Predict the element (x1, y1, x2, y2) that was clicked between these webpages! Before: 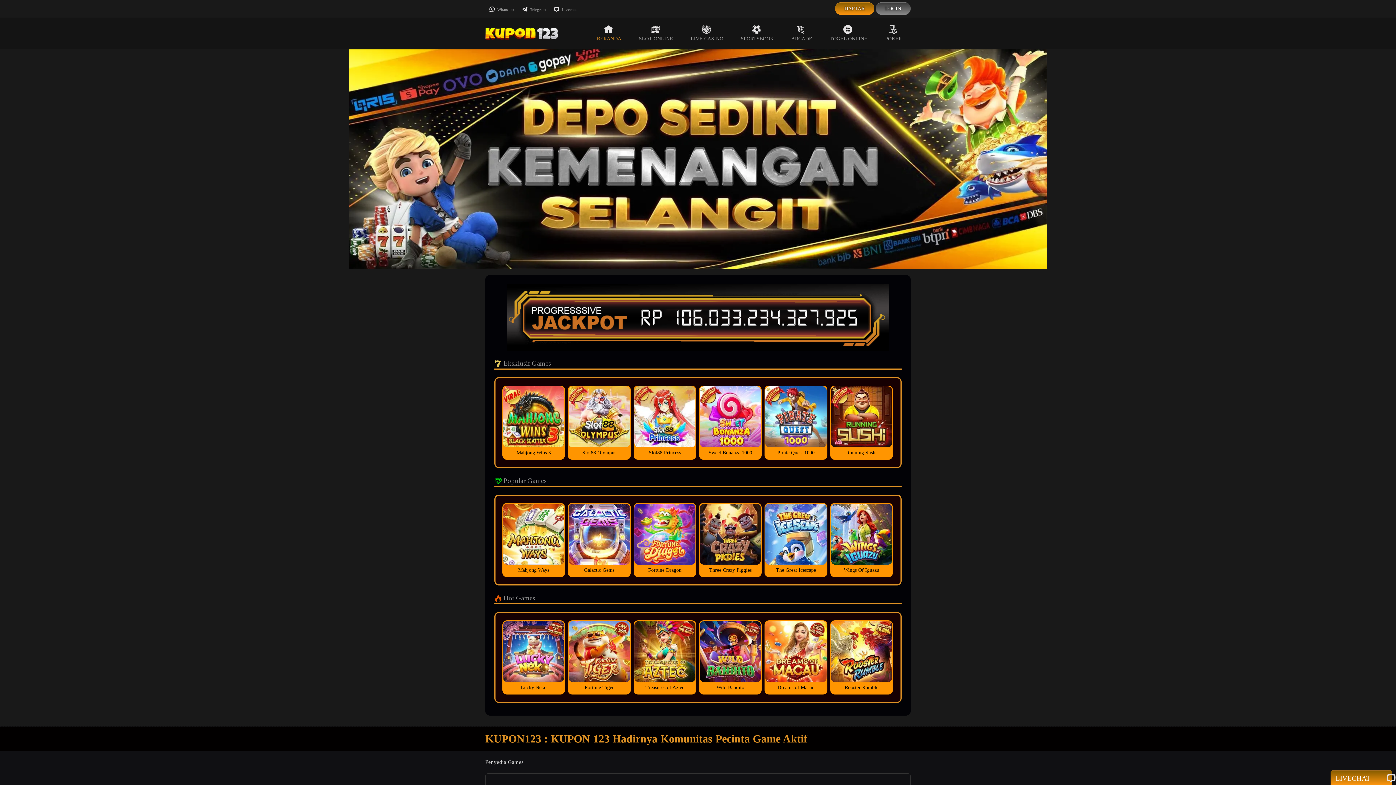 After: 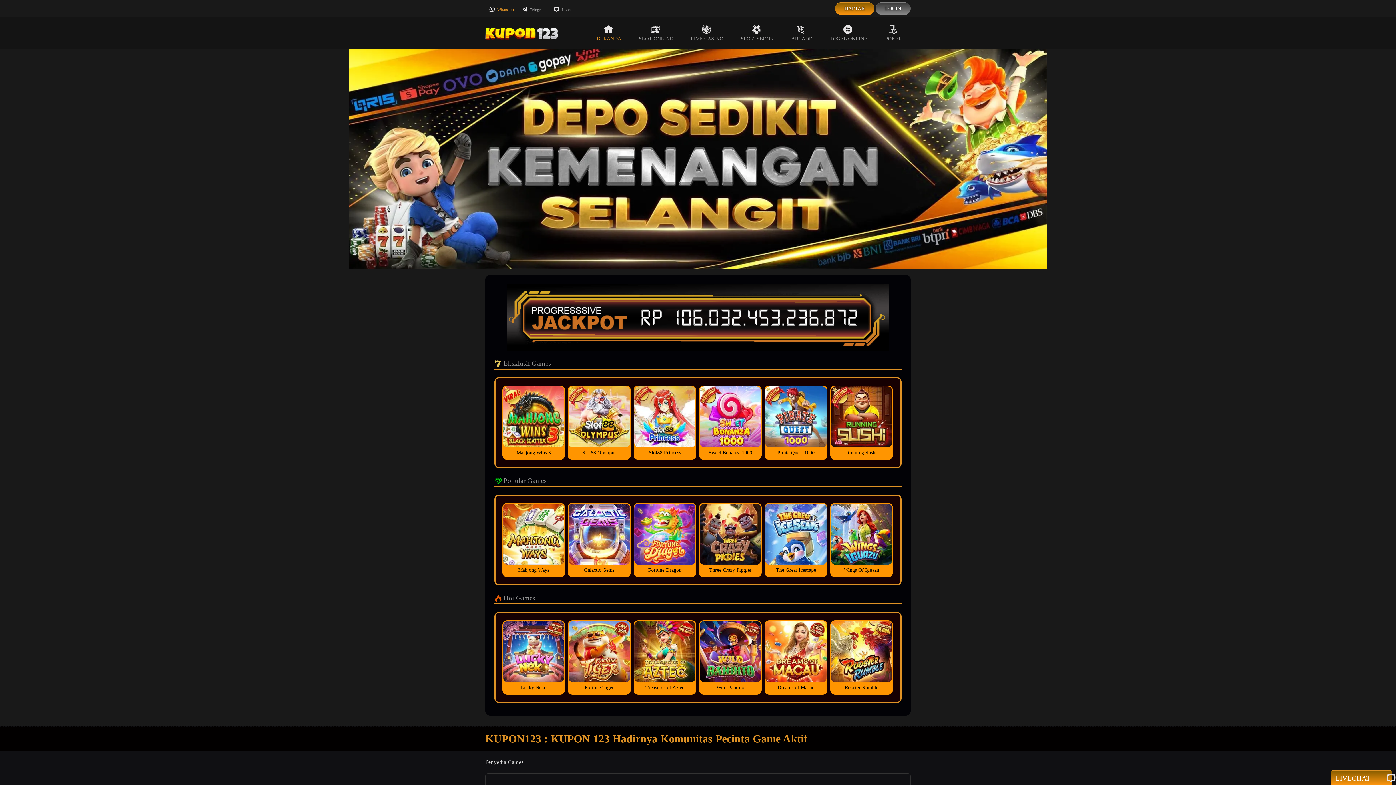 Action: bbox: (489, 7, 514, 11) label:  Whatsapp